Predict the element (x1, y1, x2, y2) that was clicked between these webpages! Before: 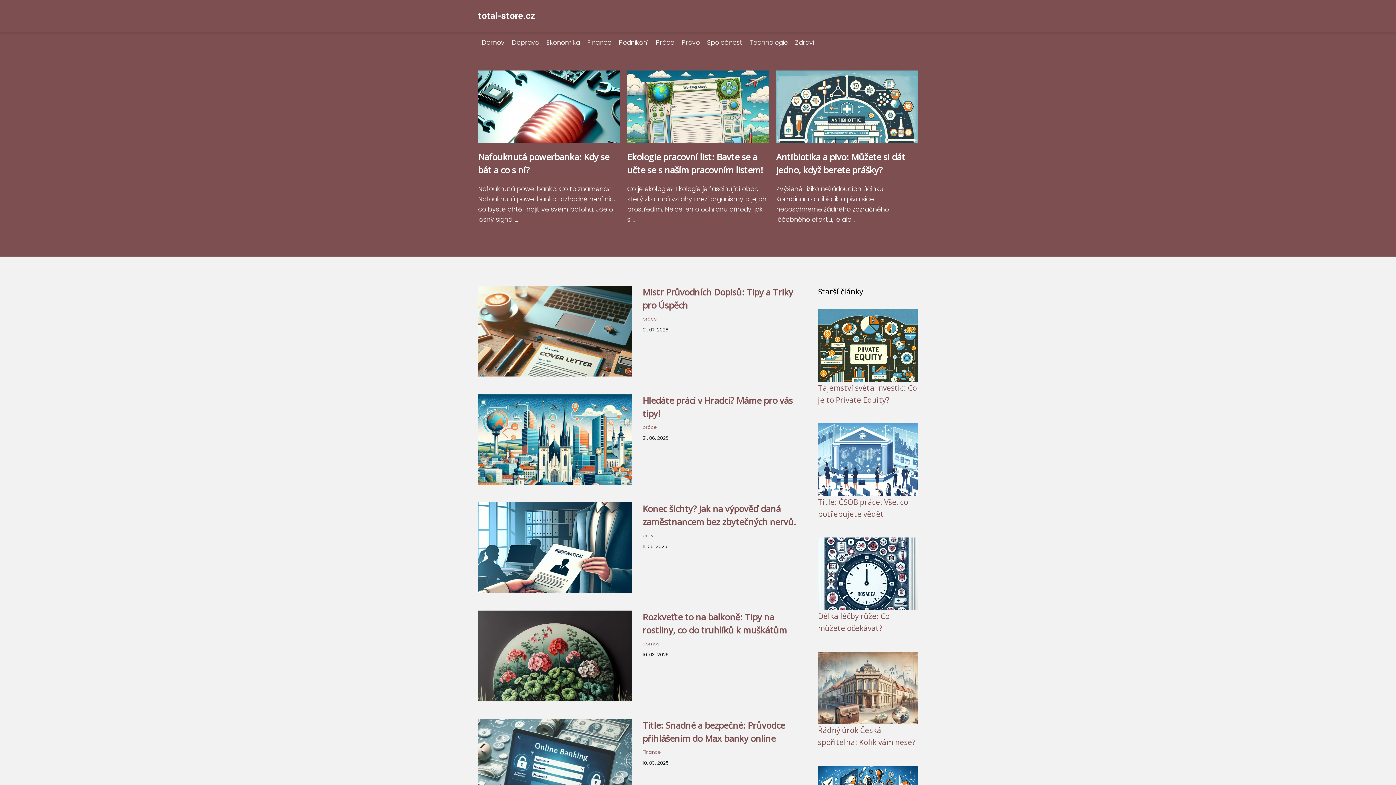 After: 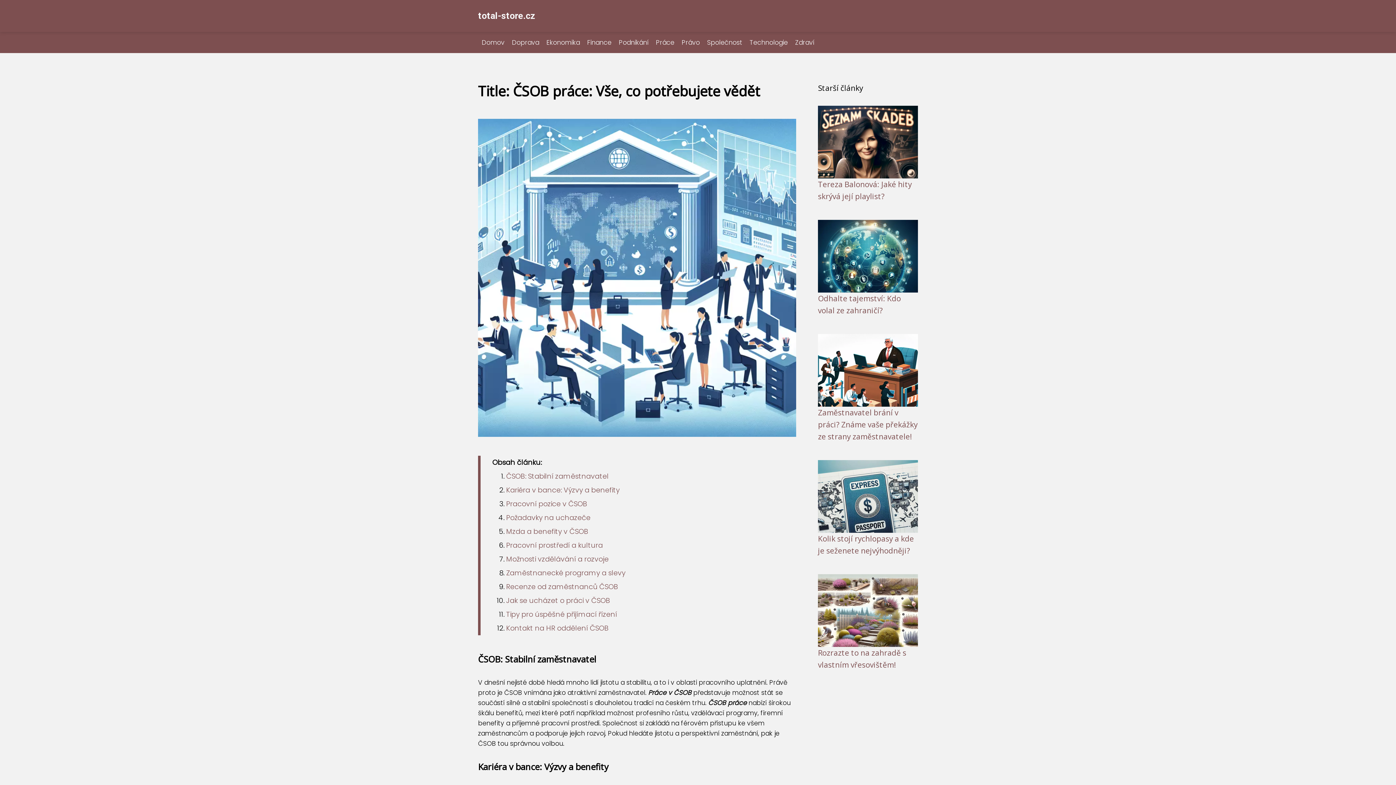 Action: bbox: (818, 468, 918, 477)